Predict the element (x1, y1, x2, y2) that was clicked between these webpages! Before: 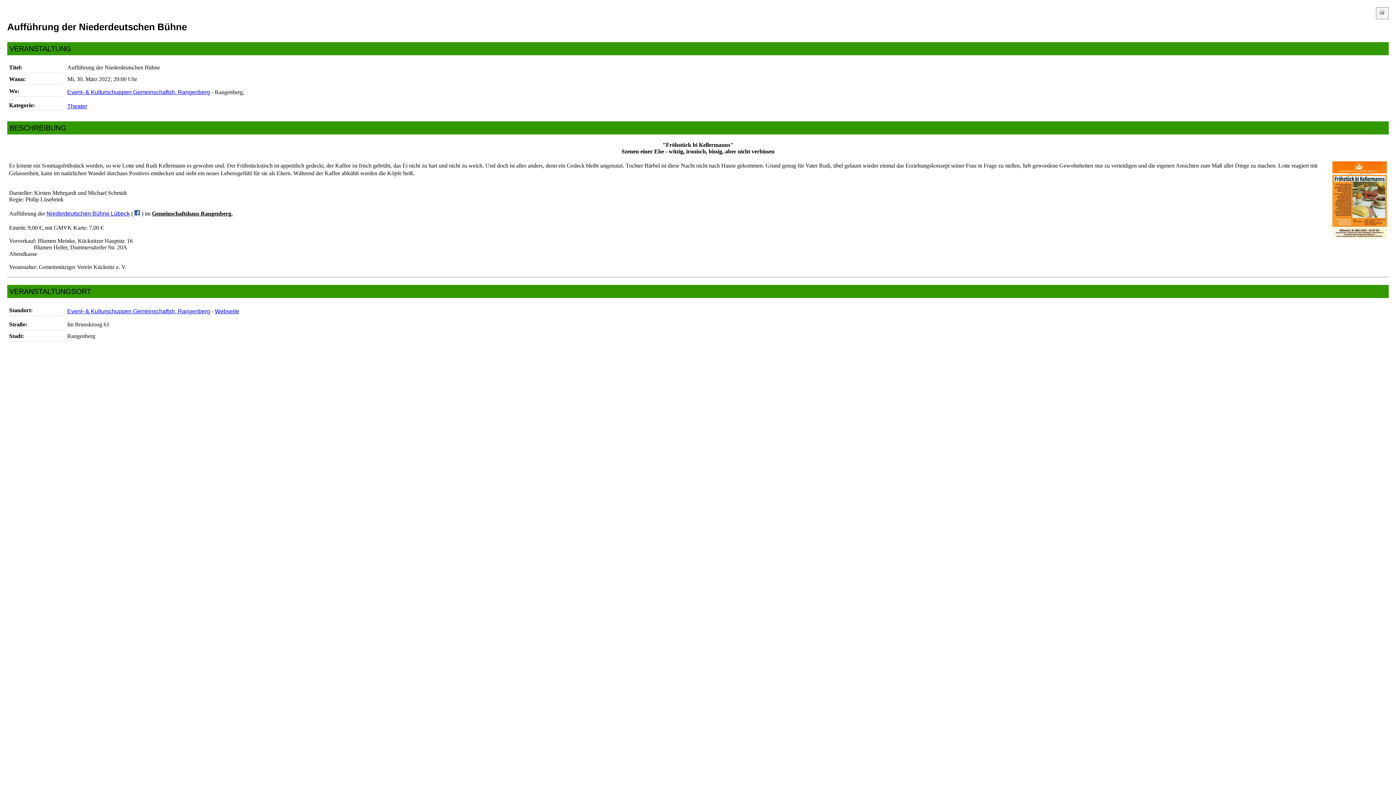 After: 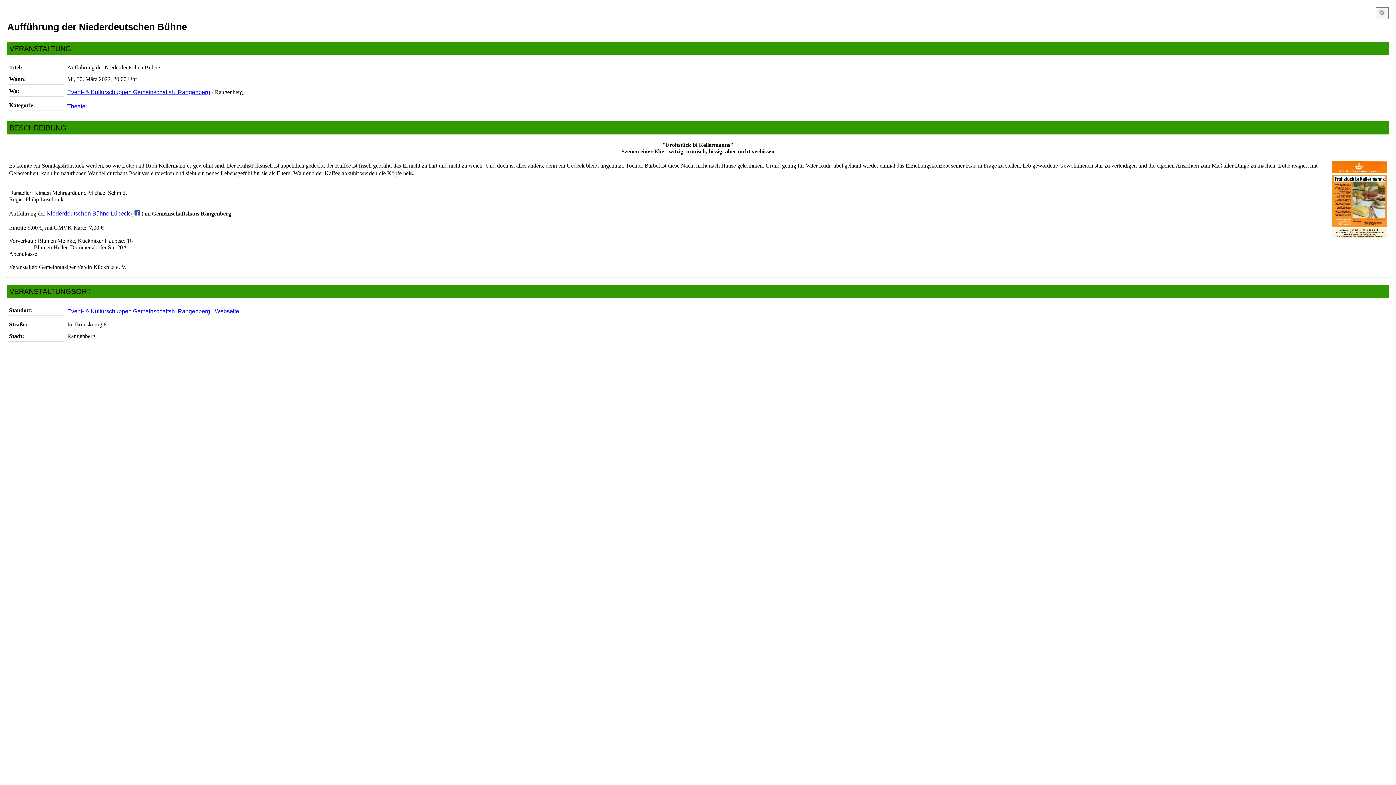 Action: bbox: (214, 308, 239, 314) label: Webseite